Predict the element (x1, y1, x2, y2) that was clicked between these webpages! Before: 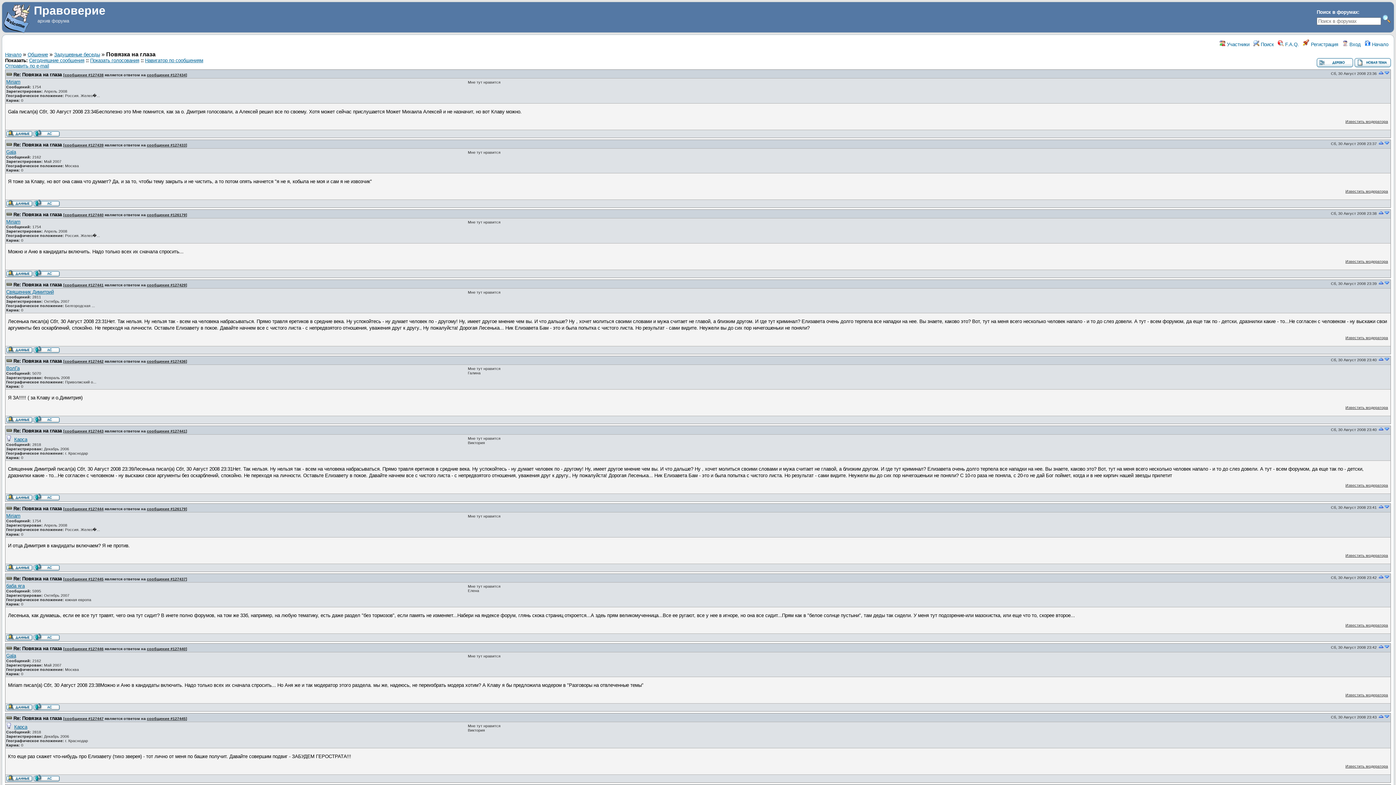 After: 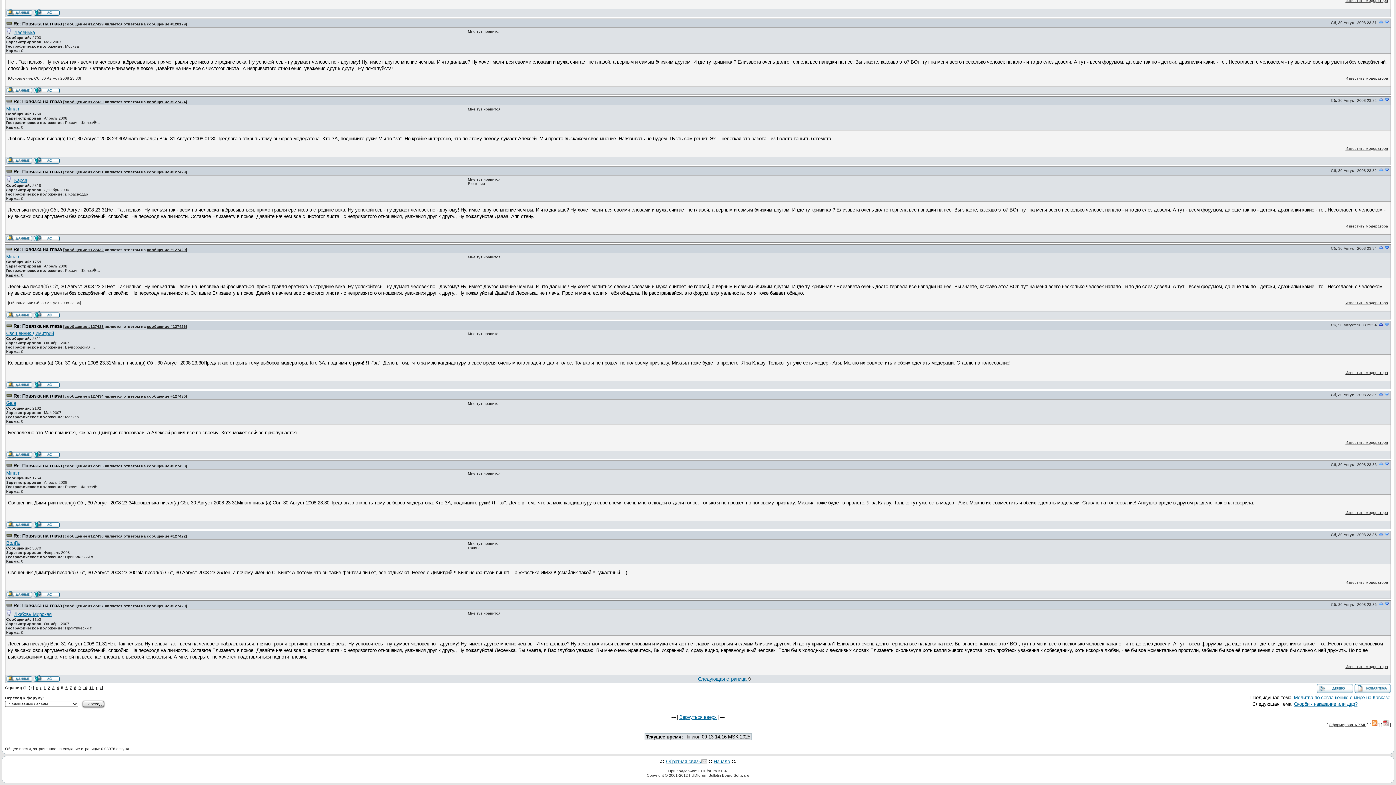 Action: label: сообщение #127433 bbox: (146, 142, 185, 147)